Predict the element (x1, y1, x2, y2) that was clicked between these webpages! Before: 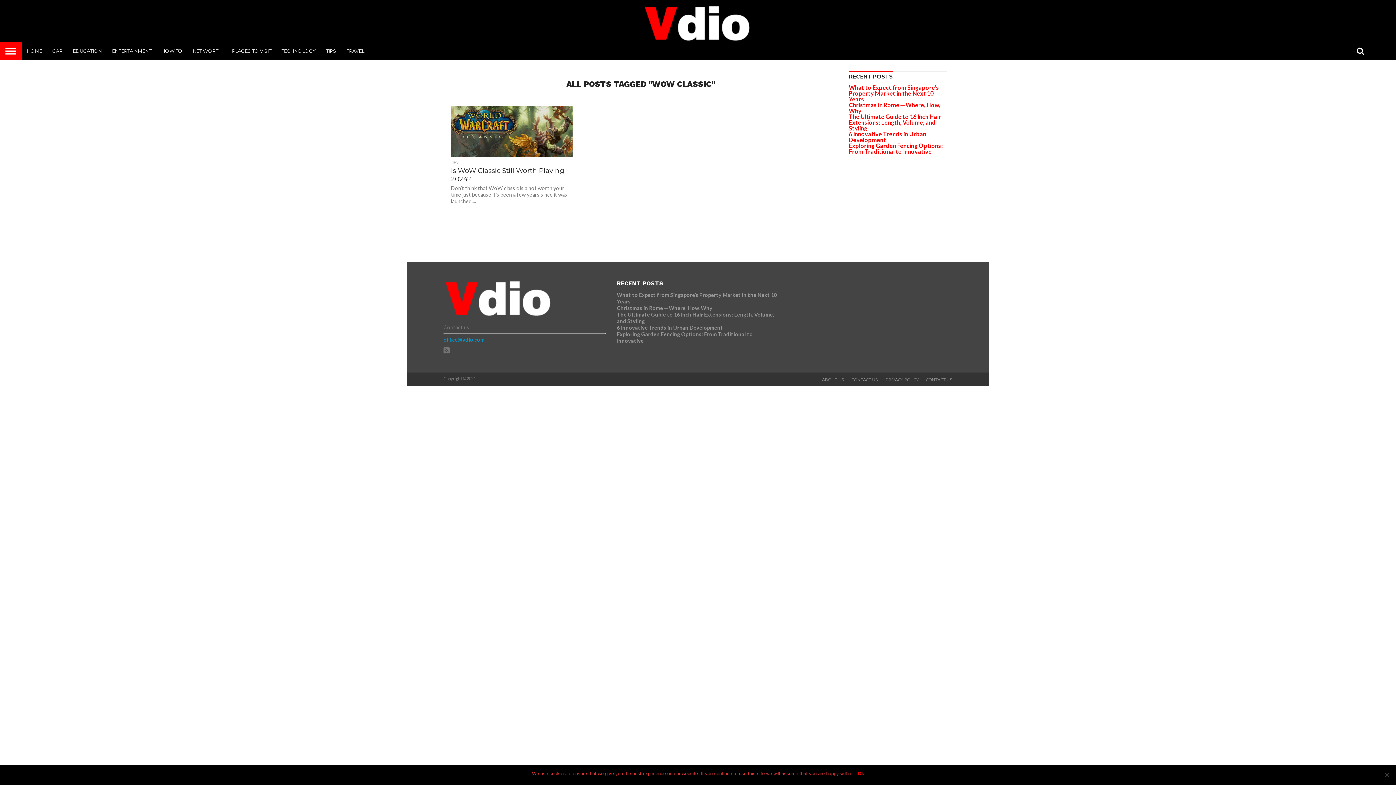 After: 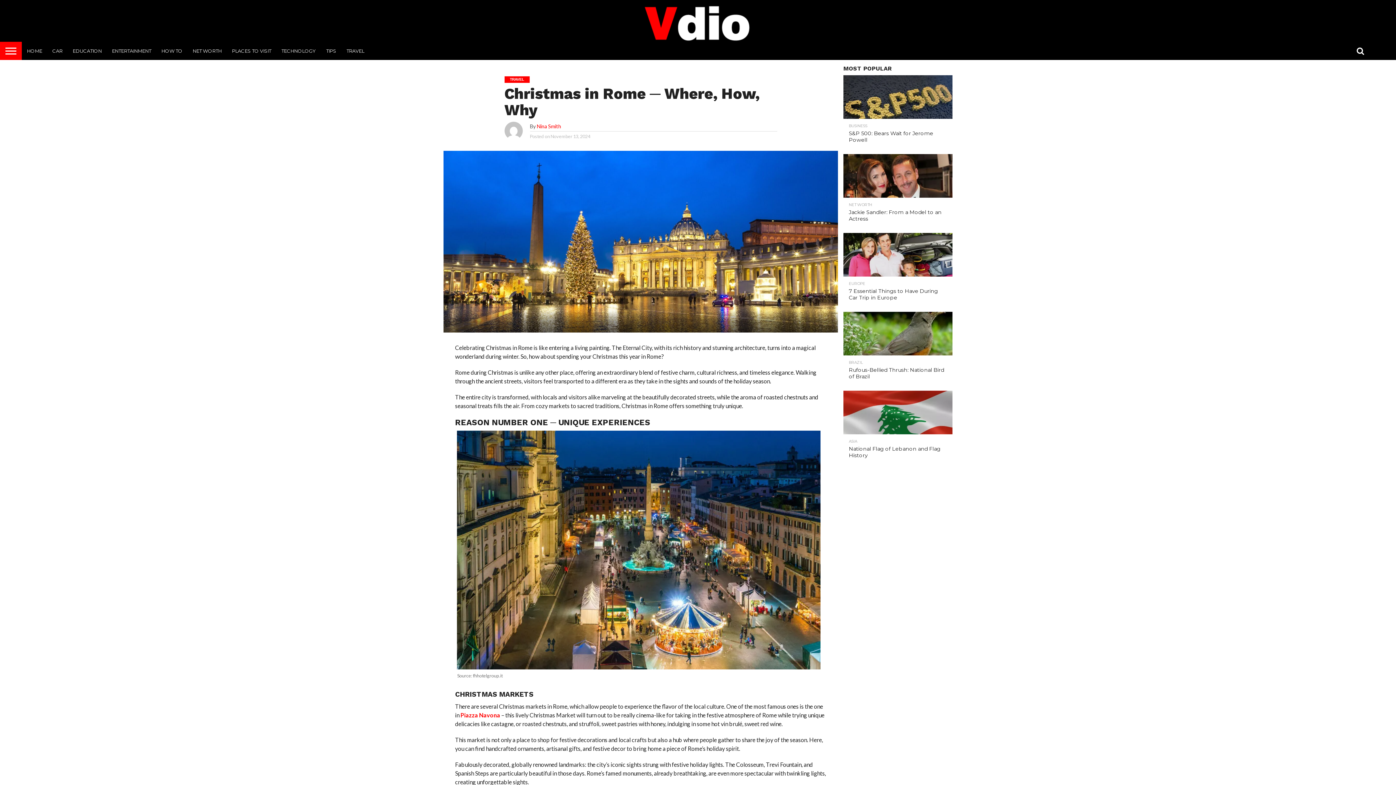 Action: bbox: (849, 101, 940, 114) label: Christmas in Rome ─ Where, How, Why